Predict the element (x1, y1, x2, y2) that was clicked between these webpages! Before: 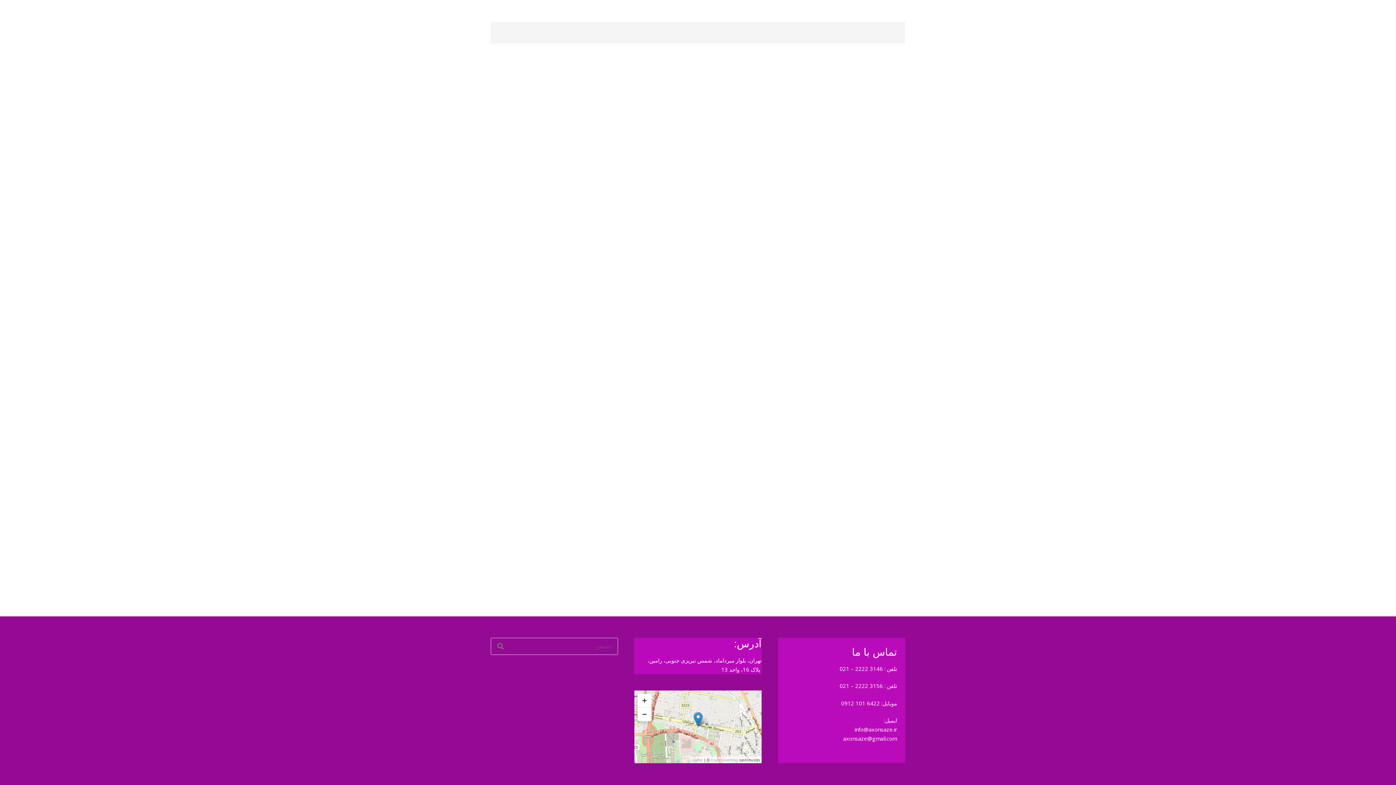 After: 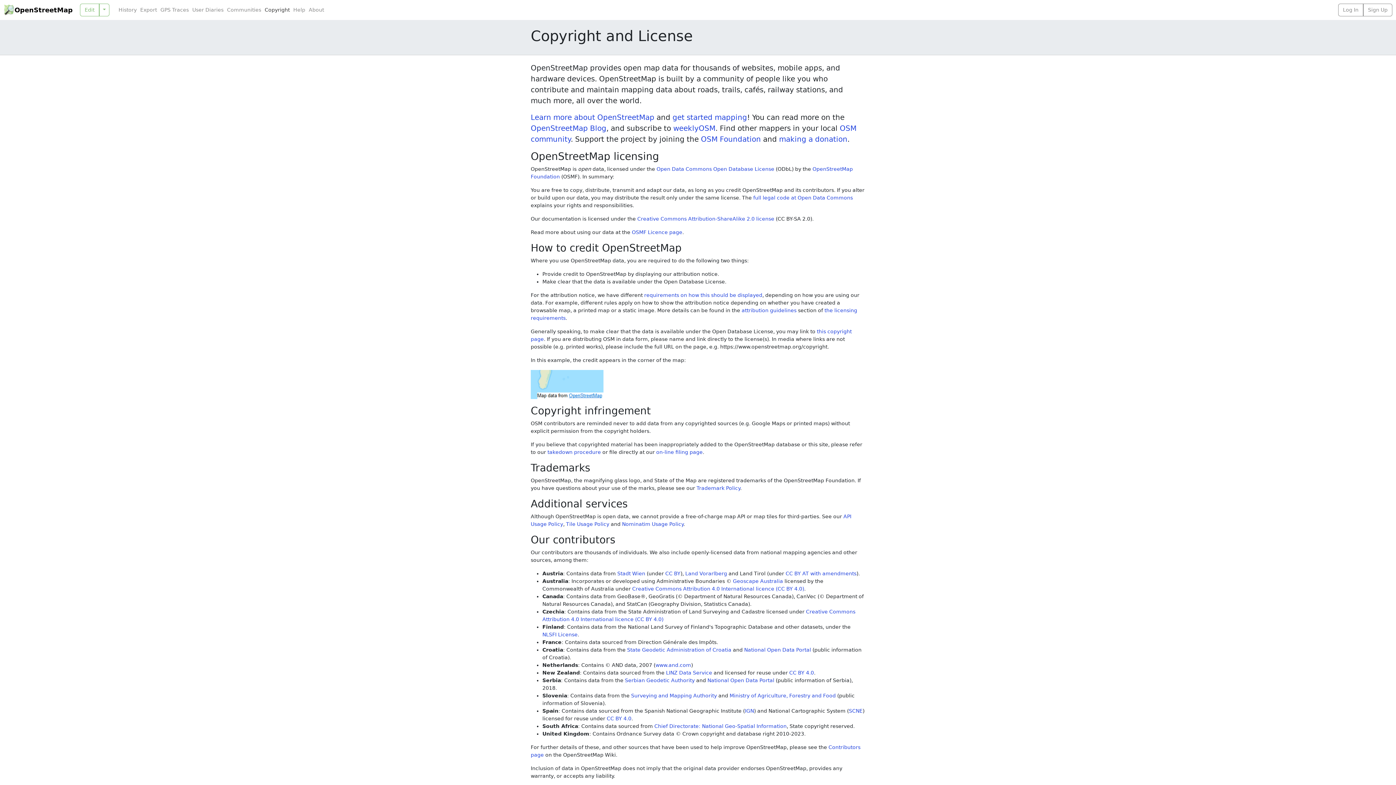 Action: bbox: (710, 757, 738, 762) label: OpenStreetMap